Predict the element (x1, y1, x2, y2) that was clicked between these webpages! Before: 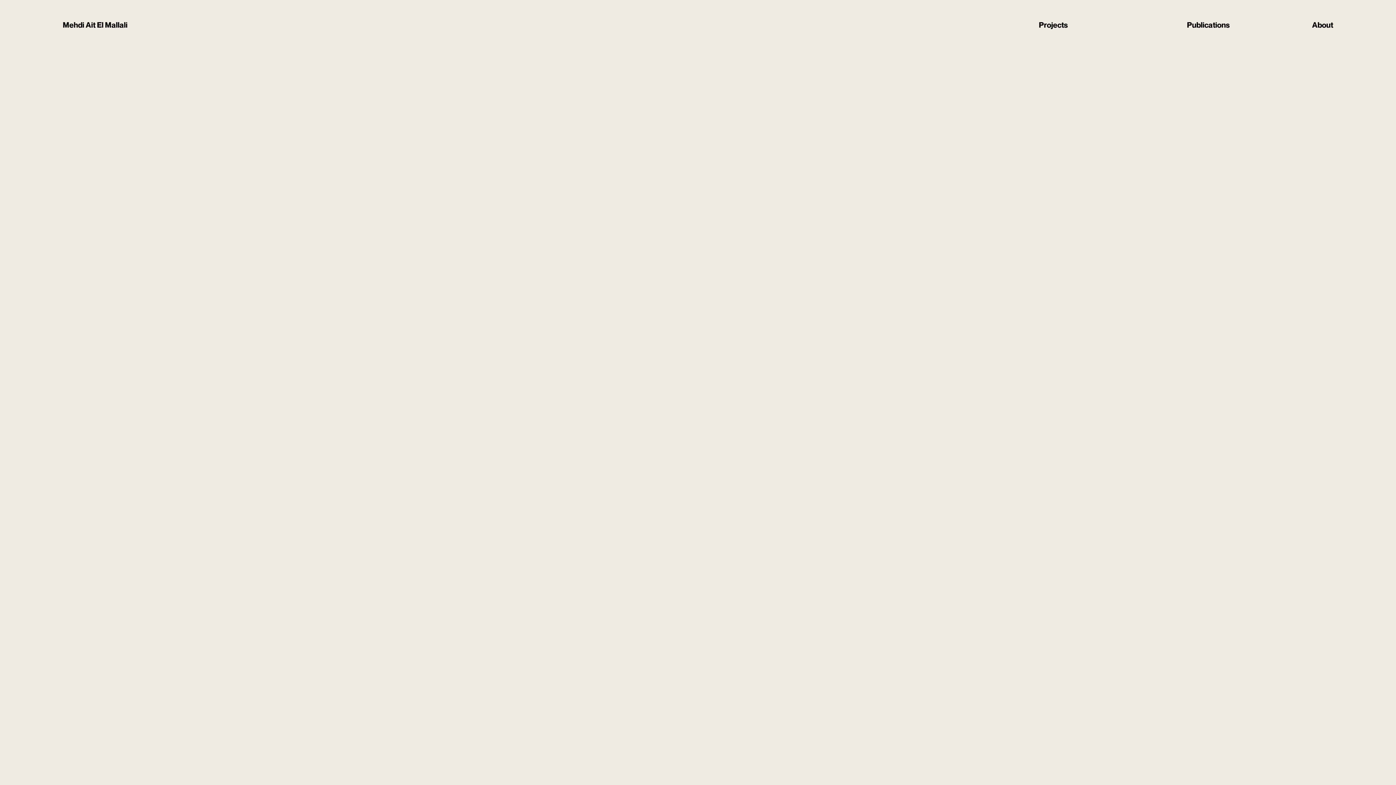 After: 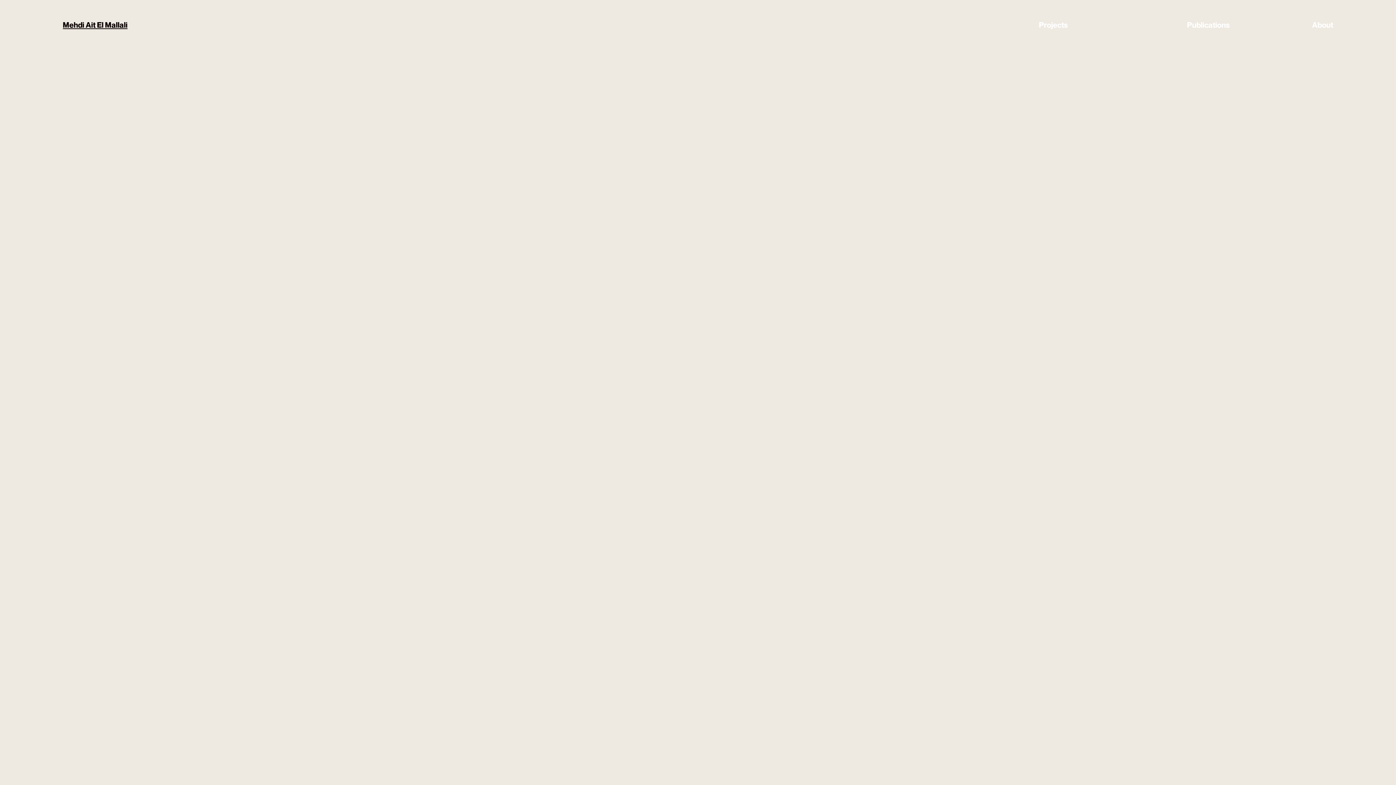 Action: bbox: (62, 20, 127, 29) label: Mehdi Ait El Mallali